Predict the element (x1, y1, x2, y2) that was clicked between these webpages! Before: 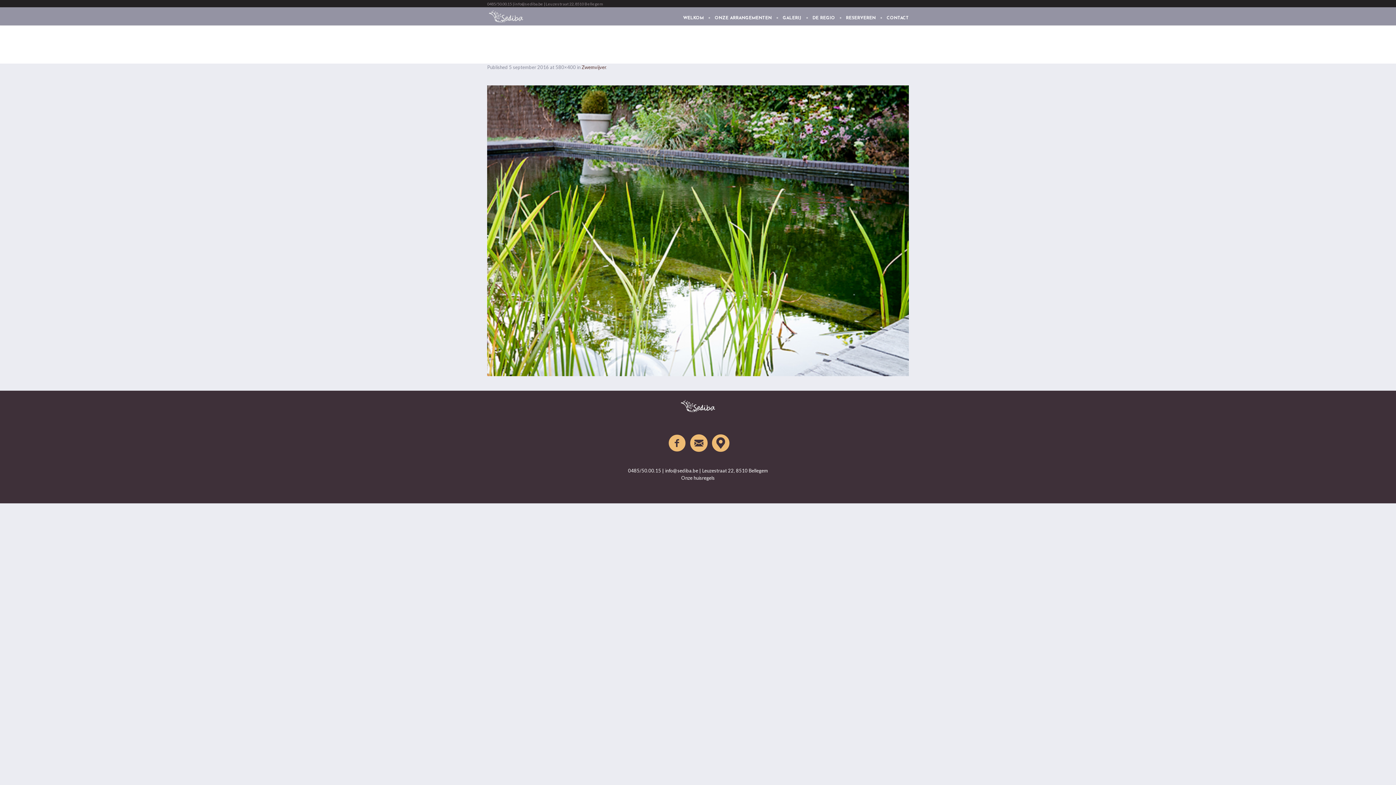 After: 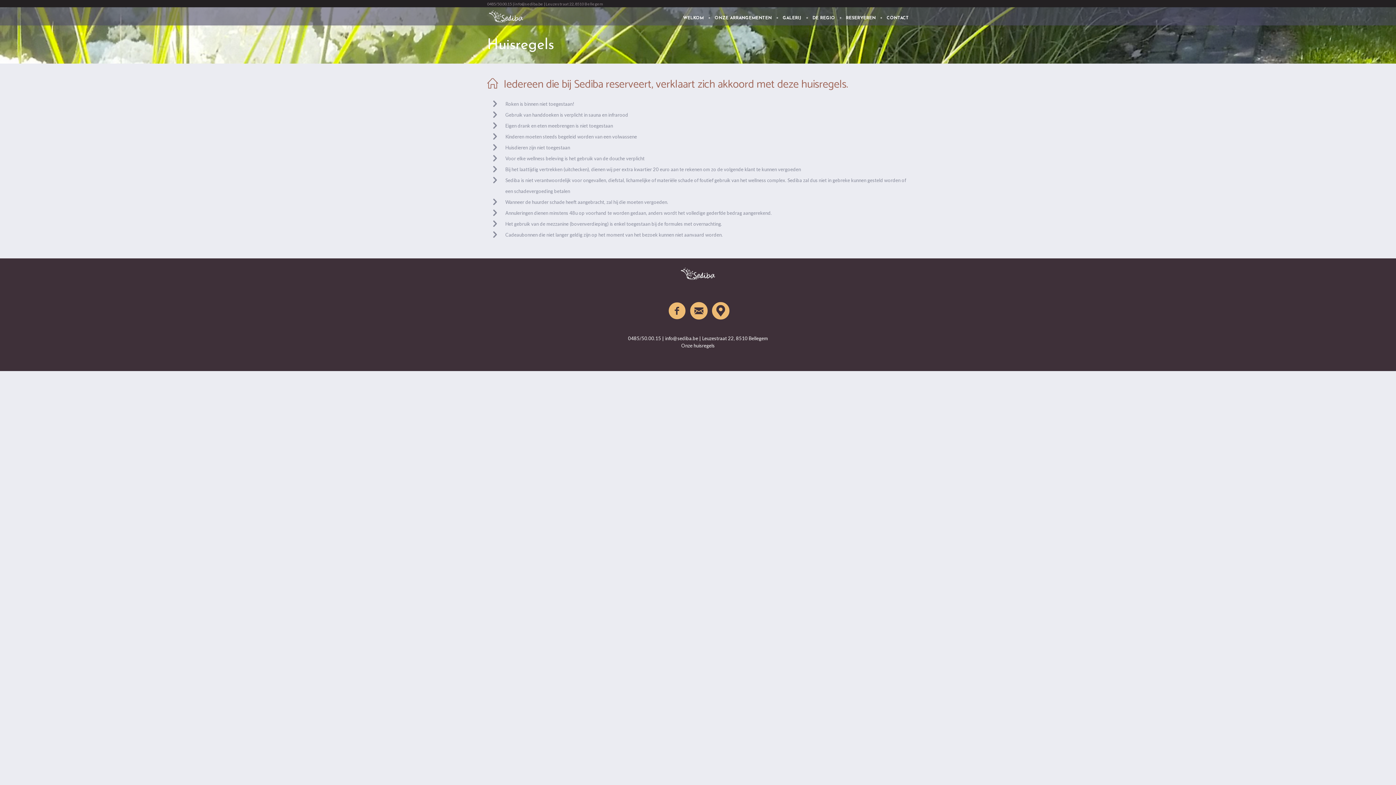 Action: label: Onze huisregels bbox: (681, 475, 714, 481)